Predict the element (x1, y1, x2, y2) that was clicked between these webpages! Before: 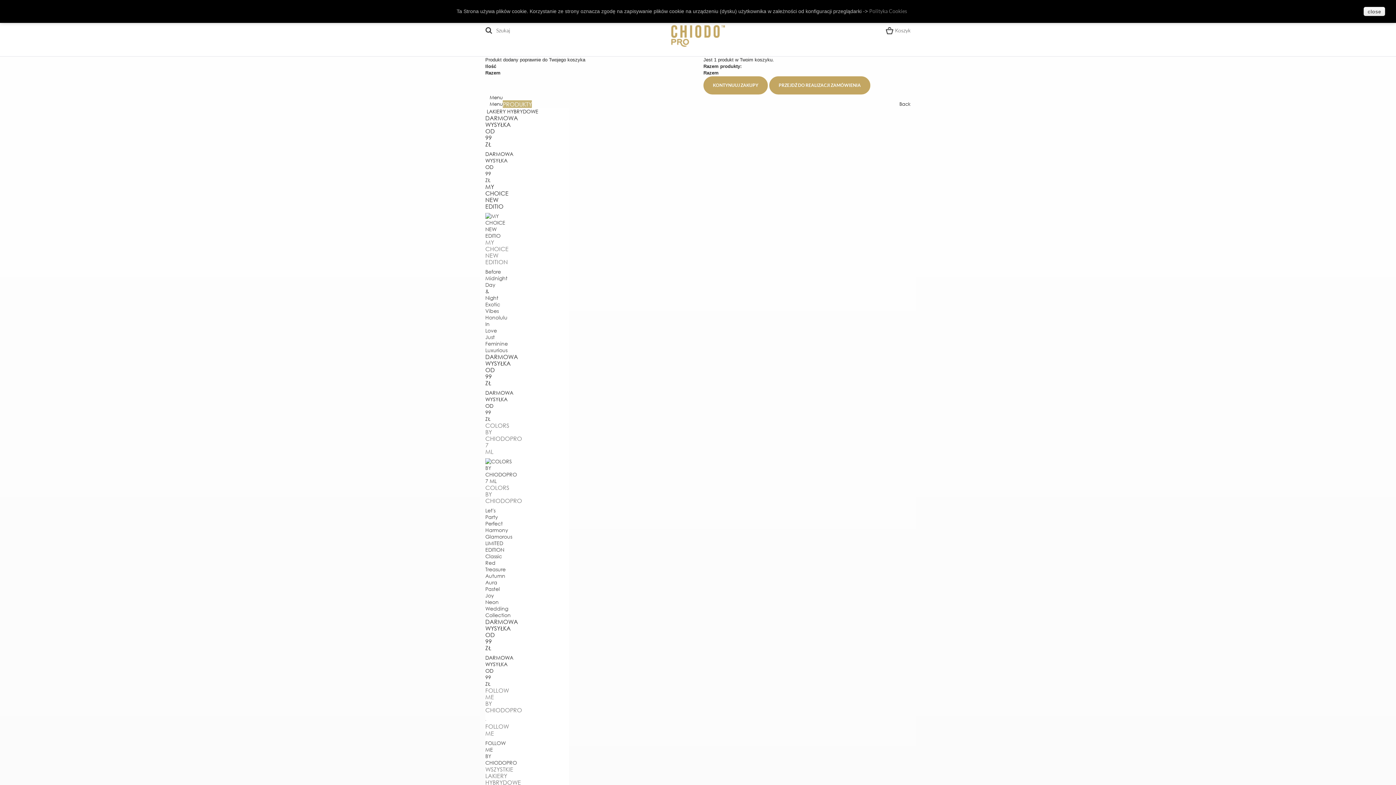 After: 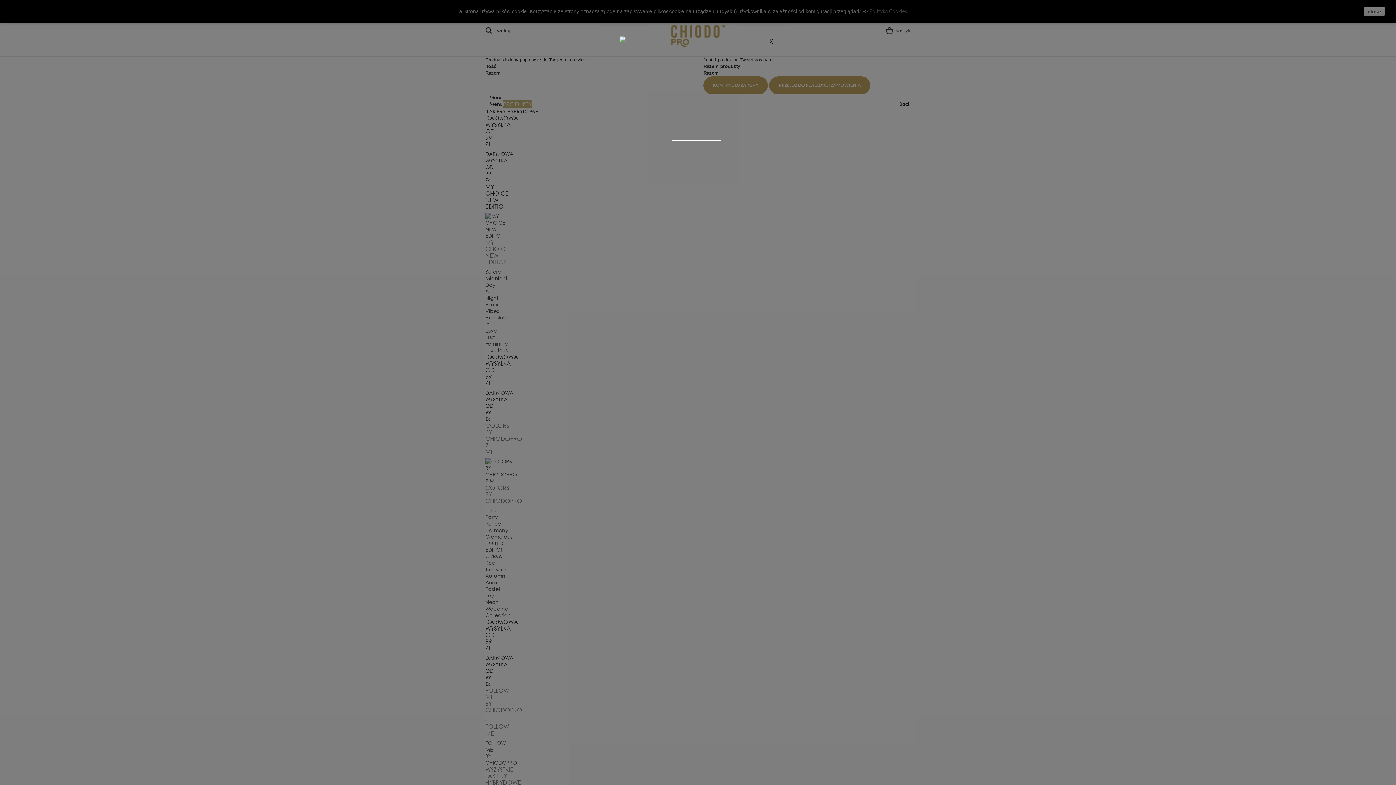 Action: bbox: (502, 100, 532, 108) label: PRODUKTY